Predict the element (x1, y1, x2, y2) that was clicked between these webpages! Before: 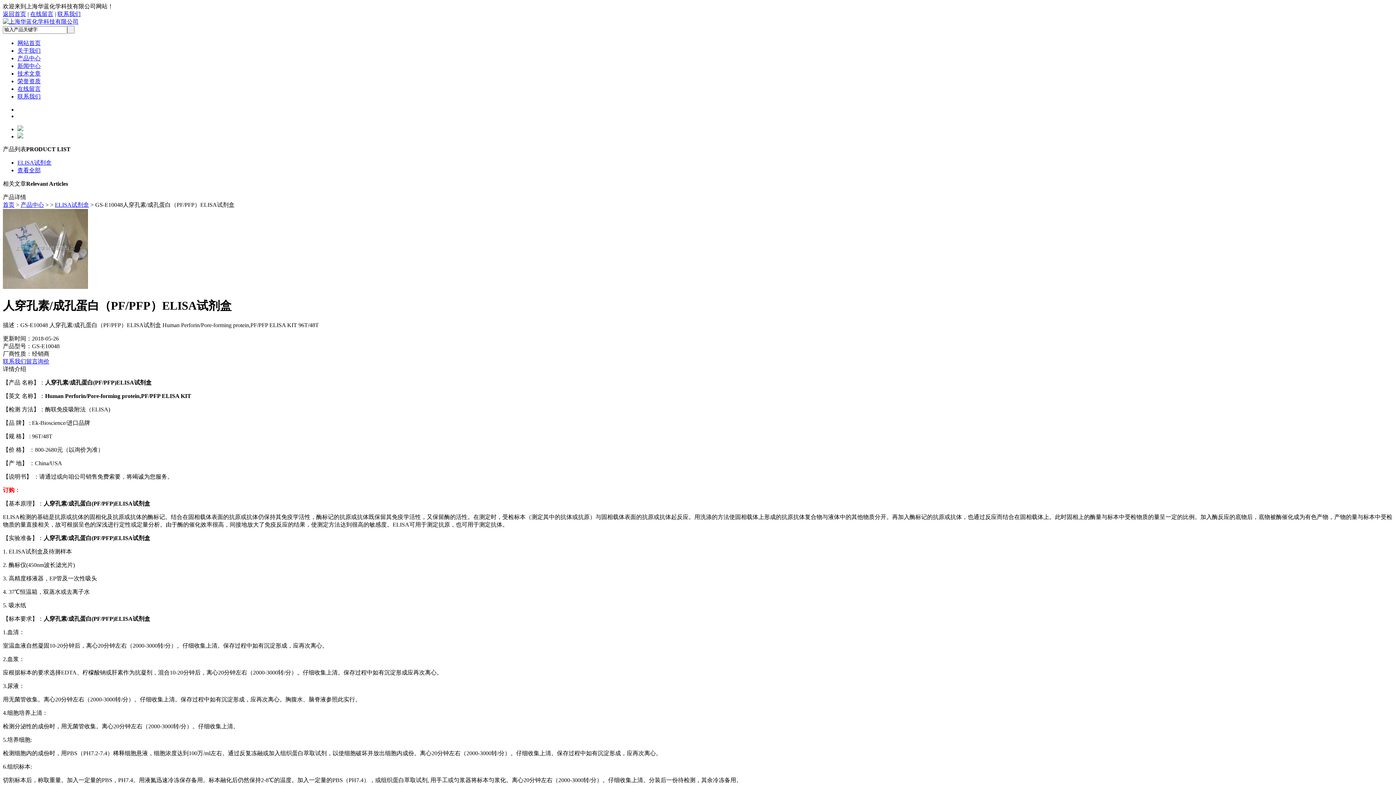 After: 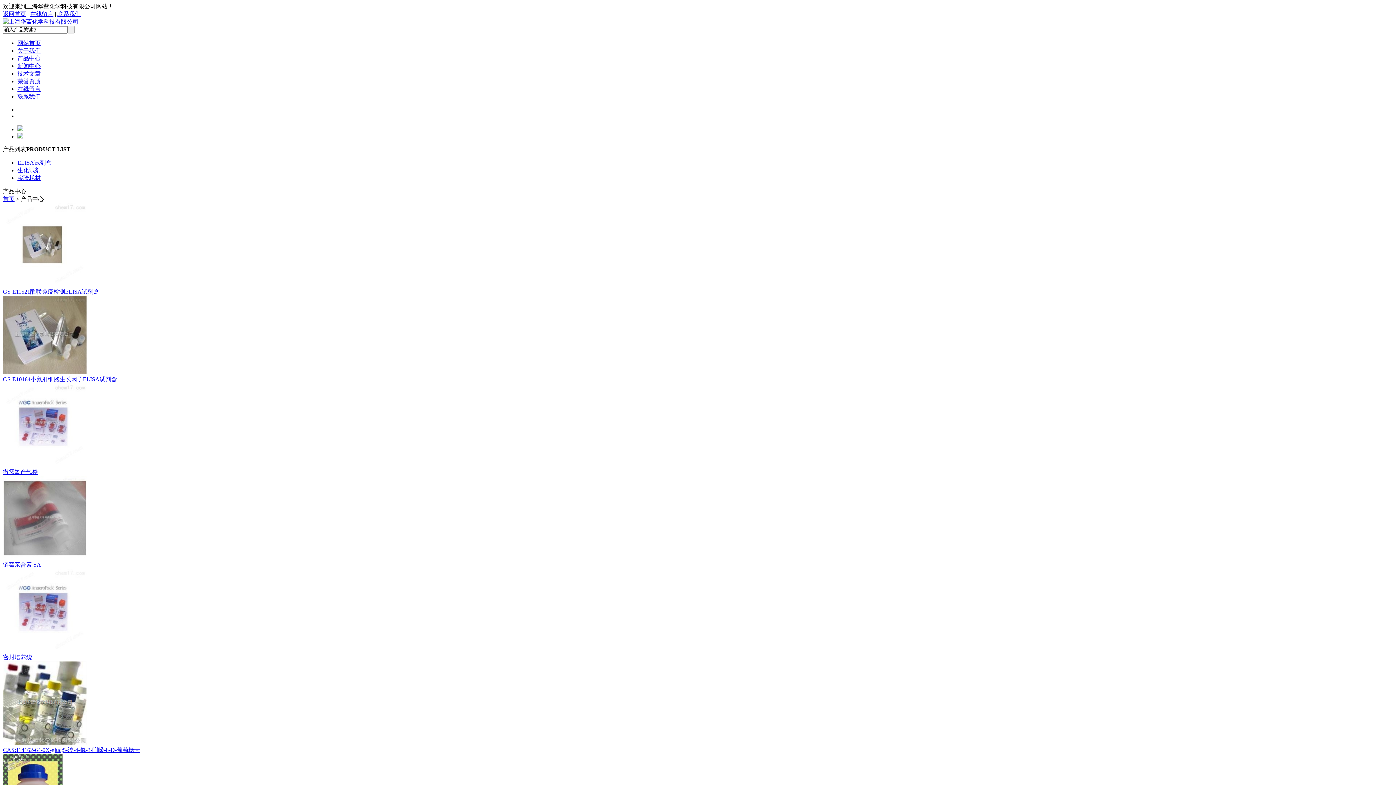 Action: bbox: (17, 55, 40, 61) label: 产品中心